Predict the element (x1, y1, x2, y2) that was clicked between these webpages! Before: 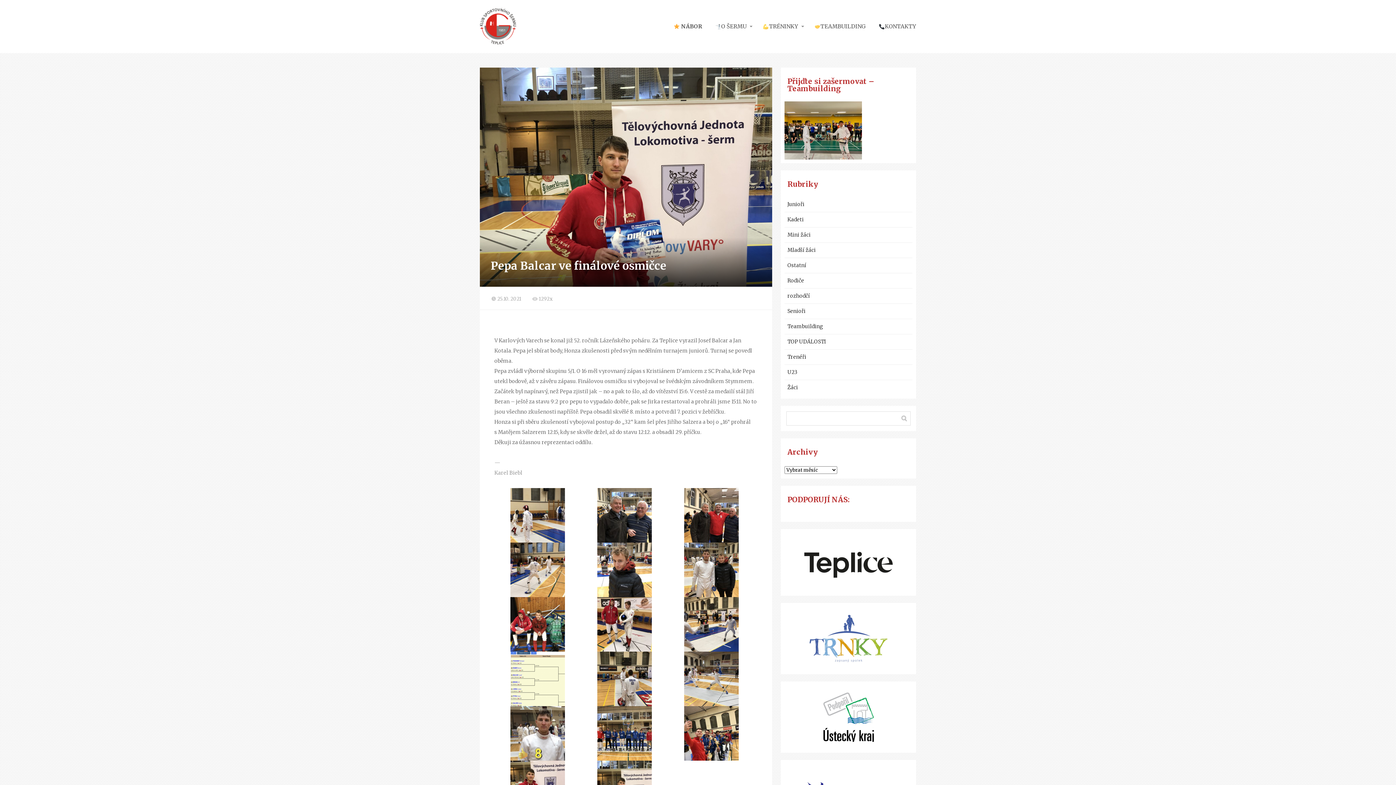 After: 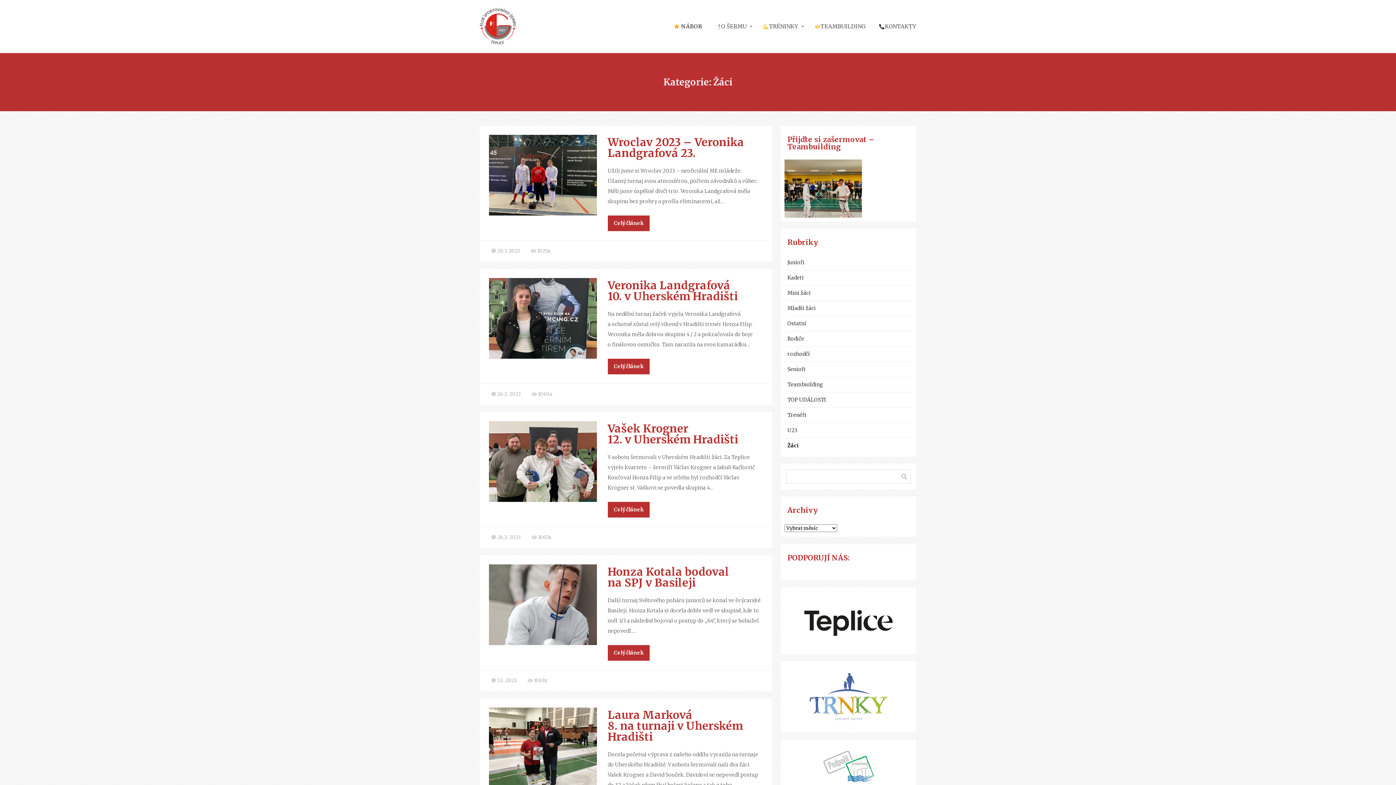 Action: label: Žáci bbox: (787, 384, 798, 390)